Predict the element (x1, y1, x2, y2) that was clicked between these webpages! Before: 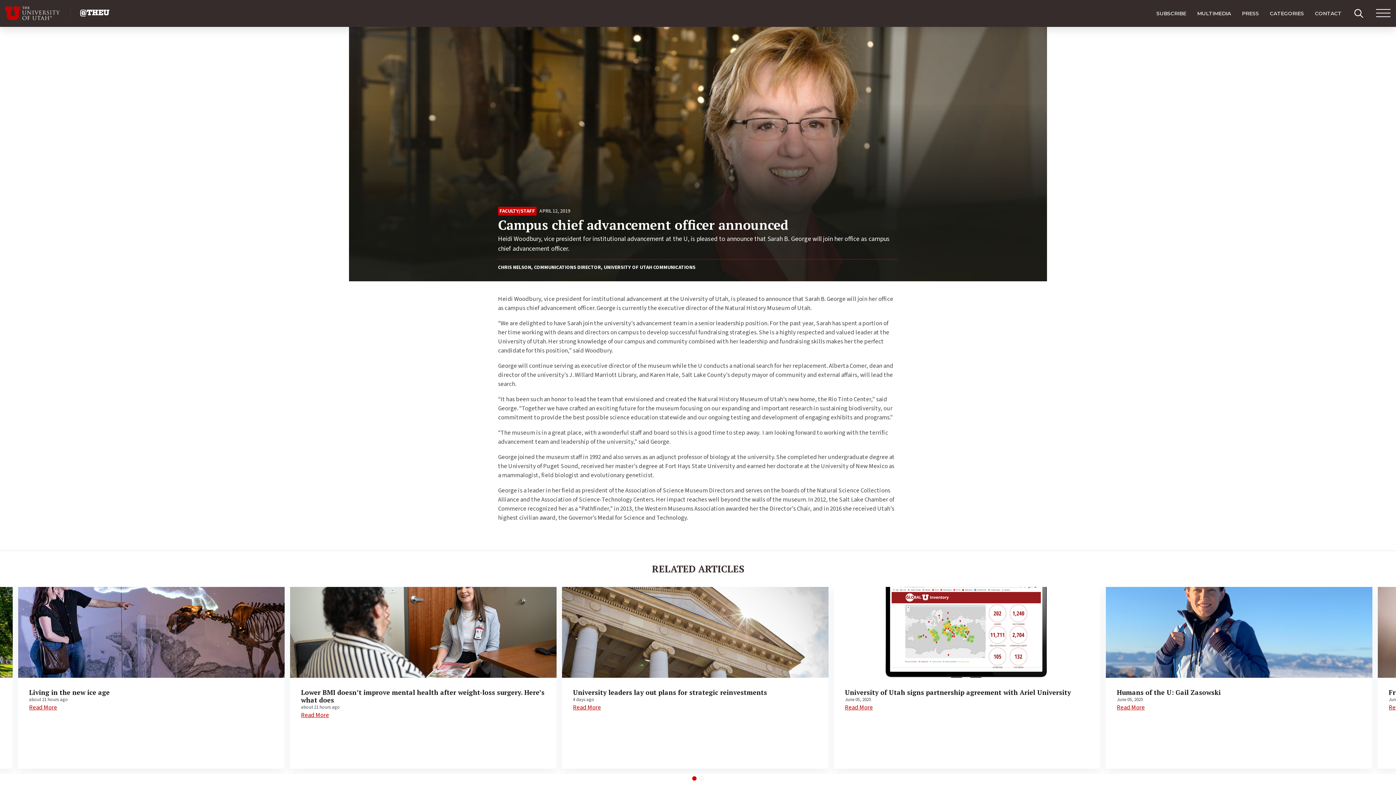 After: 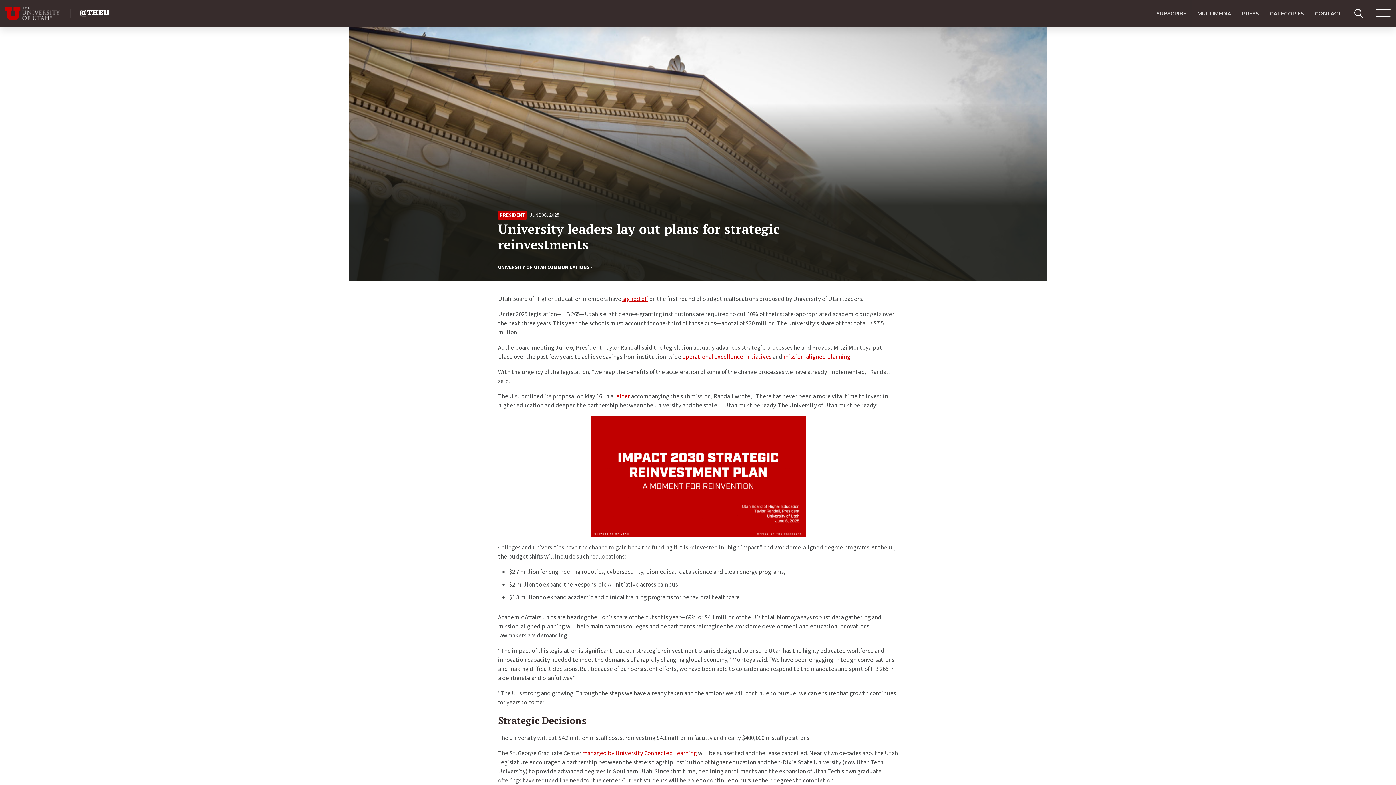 Action: bbox: (562, 587, 828, 678)